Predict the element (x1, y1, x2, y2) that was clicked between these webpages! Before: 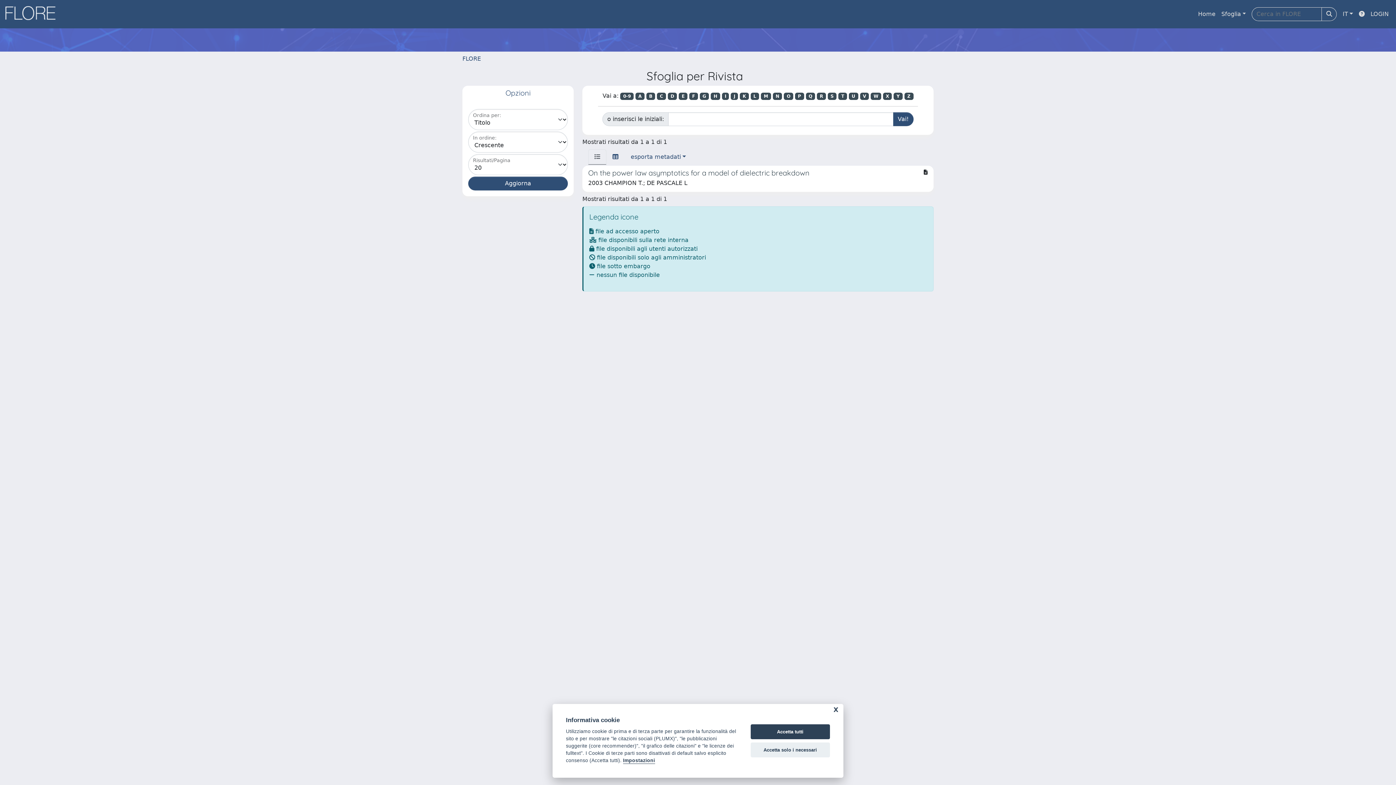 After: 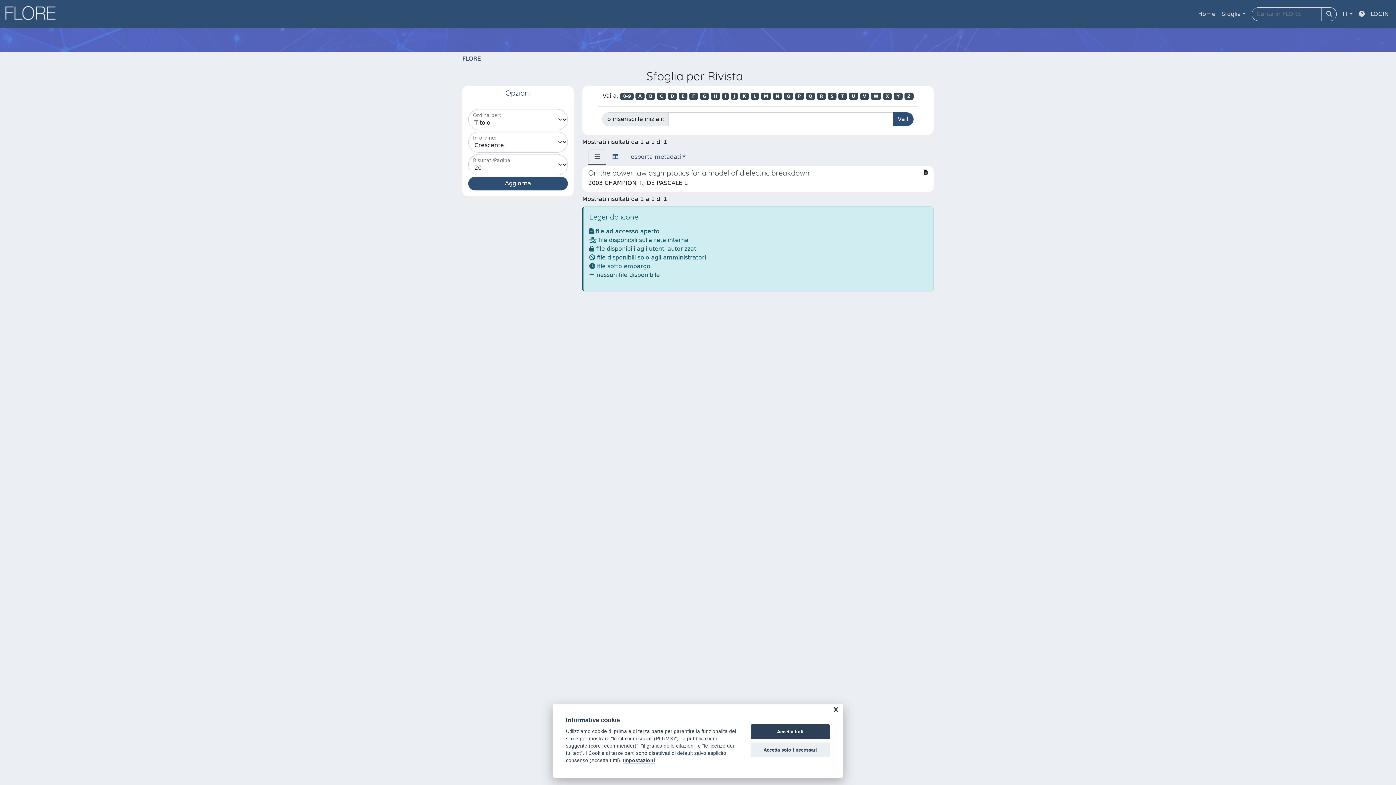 Action: label: A bbox: (635, 92, 644, 100)